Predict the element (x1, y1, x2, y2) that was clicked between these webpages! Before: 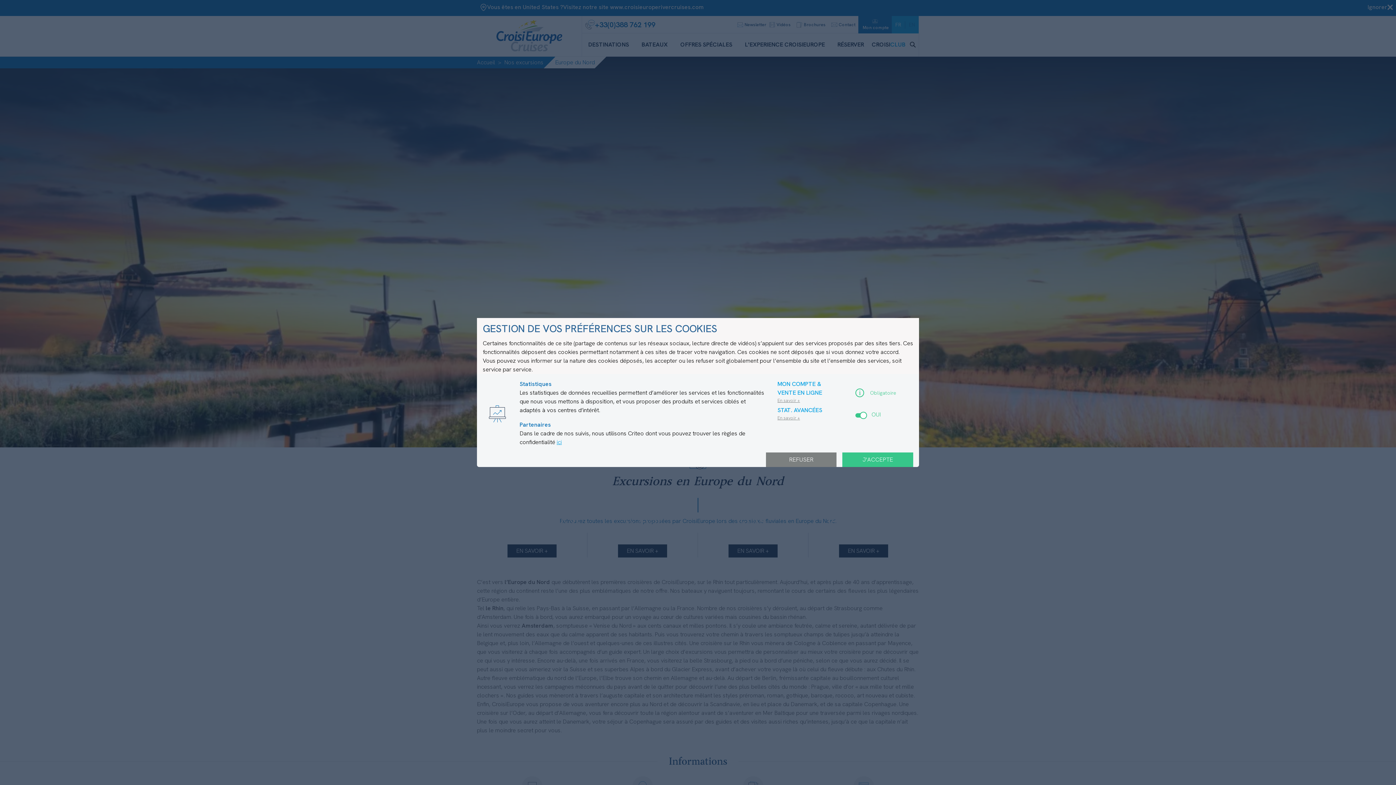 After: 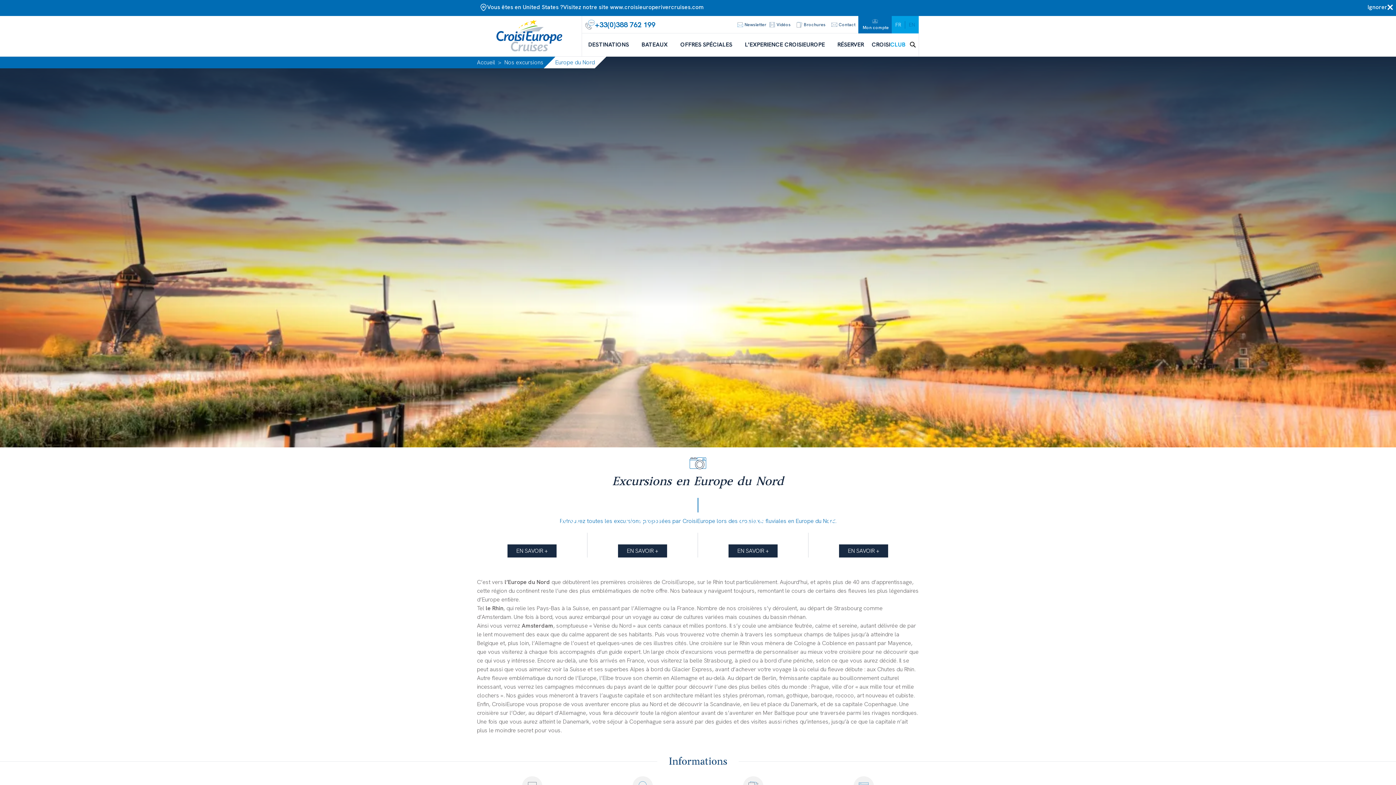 Action: bbox: (842, 452, 913, 467) label: J'ACCEPTE